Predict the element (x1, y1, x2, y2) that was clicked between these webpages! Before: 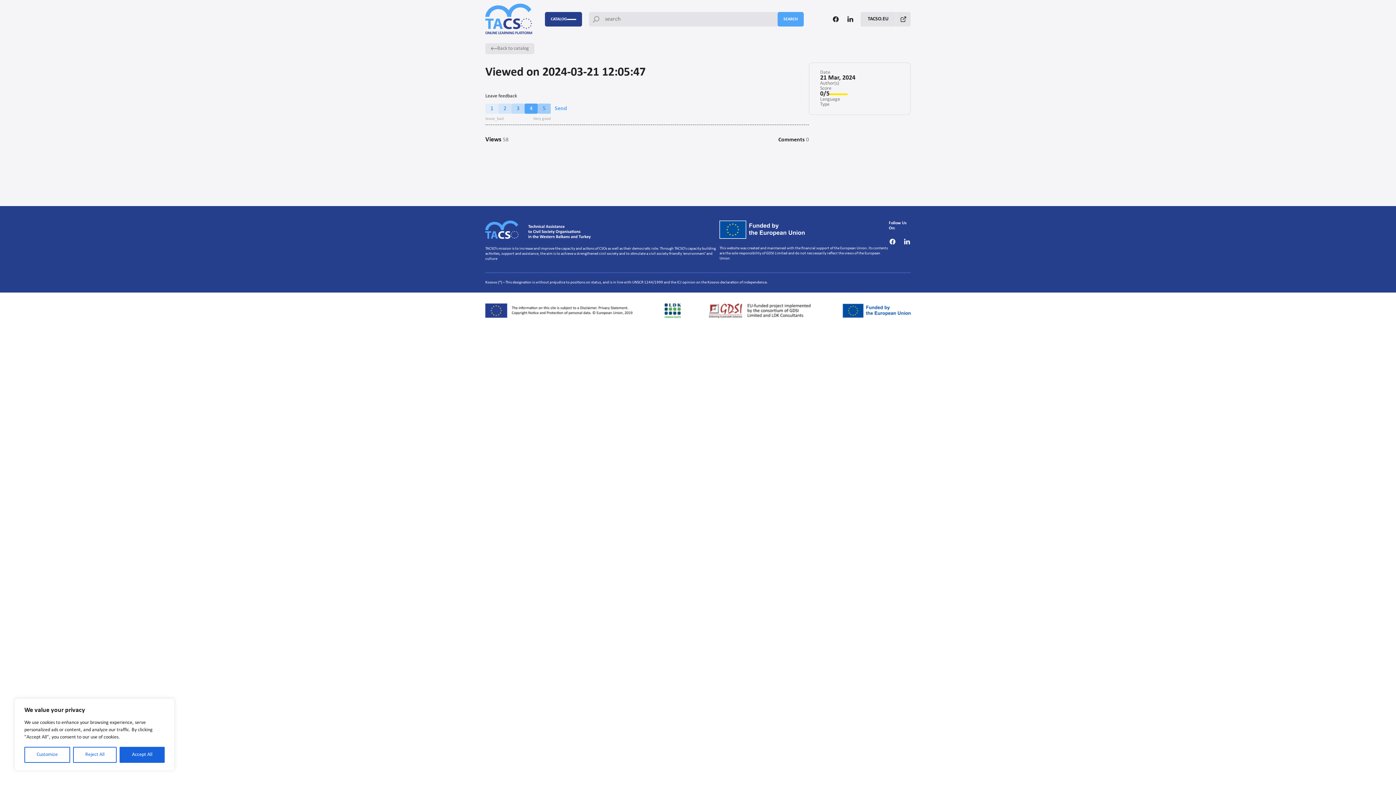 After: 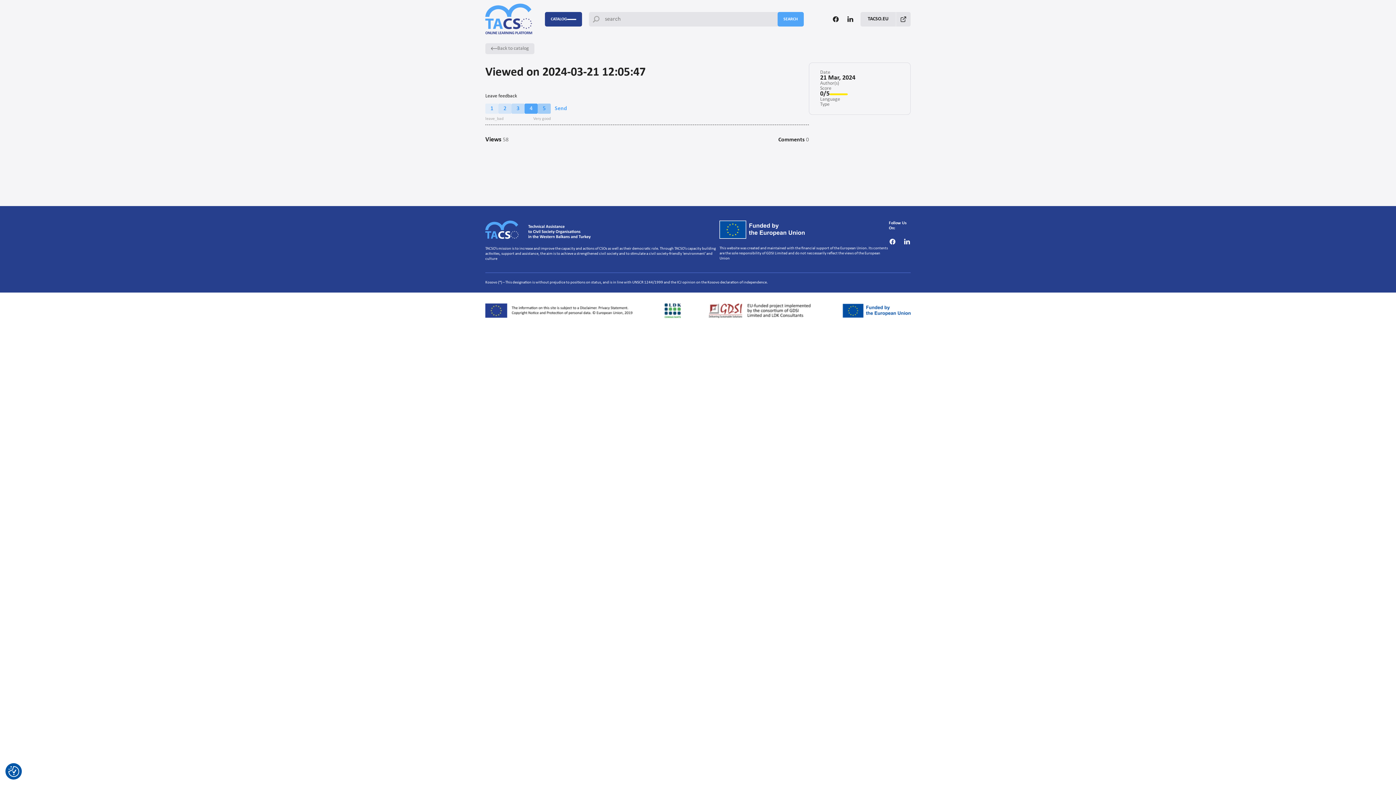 Action: bbox: (119, 747, 164, 763) label: Accept All